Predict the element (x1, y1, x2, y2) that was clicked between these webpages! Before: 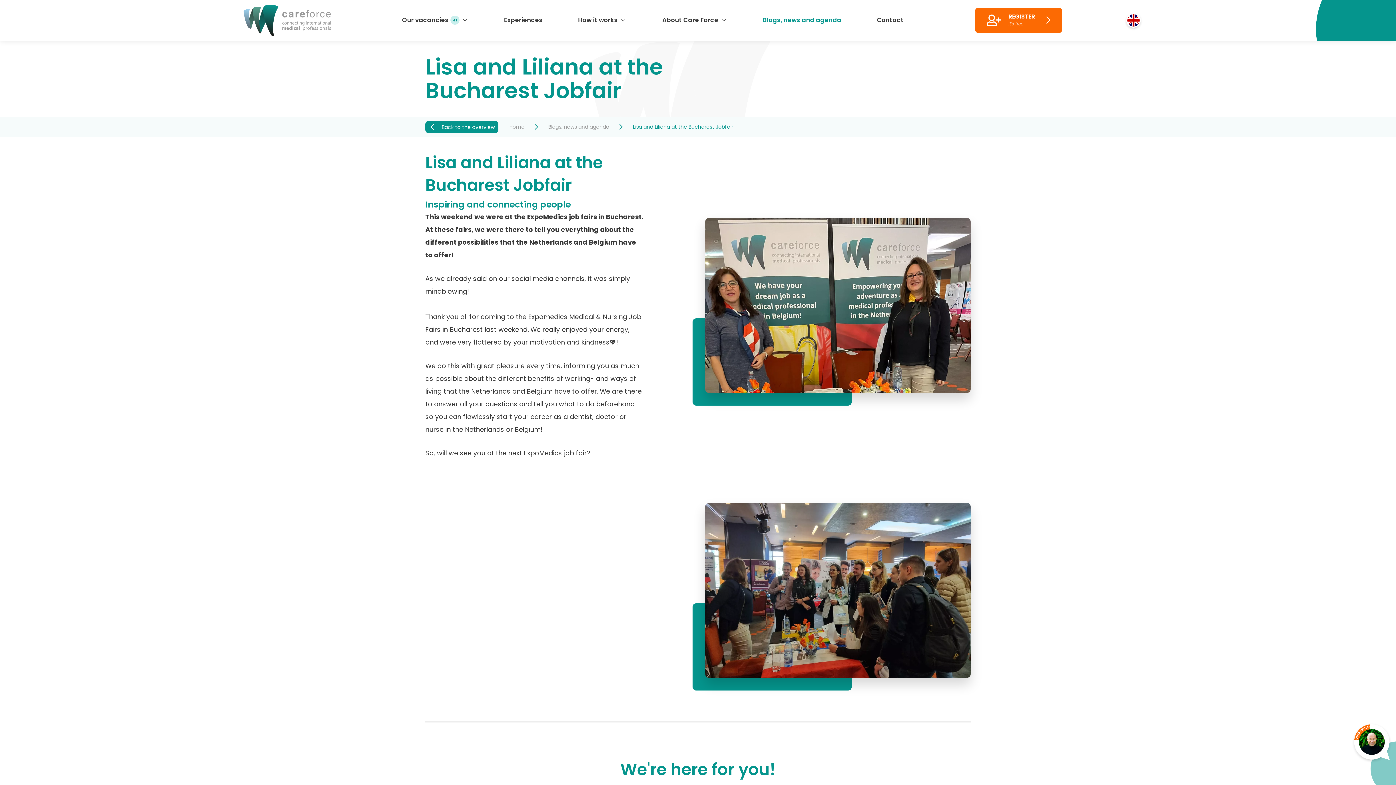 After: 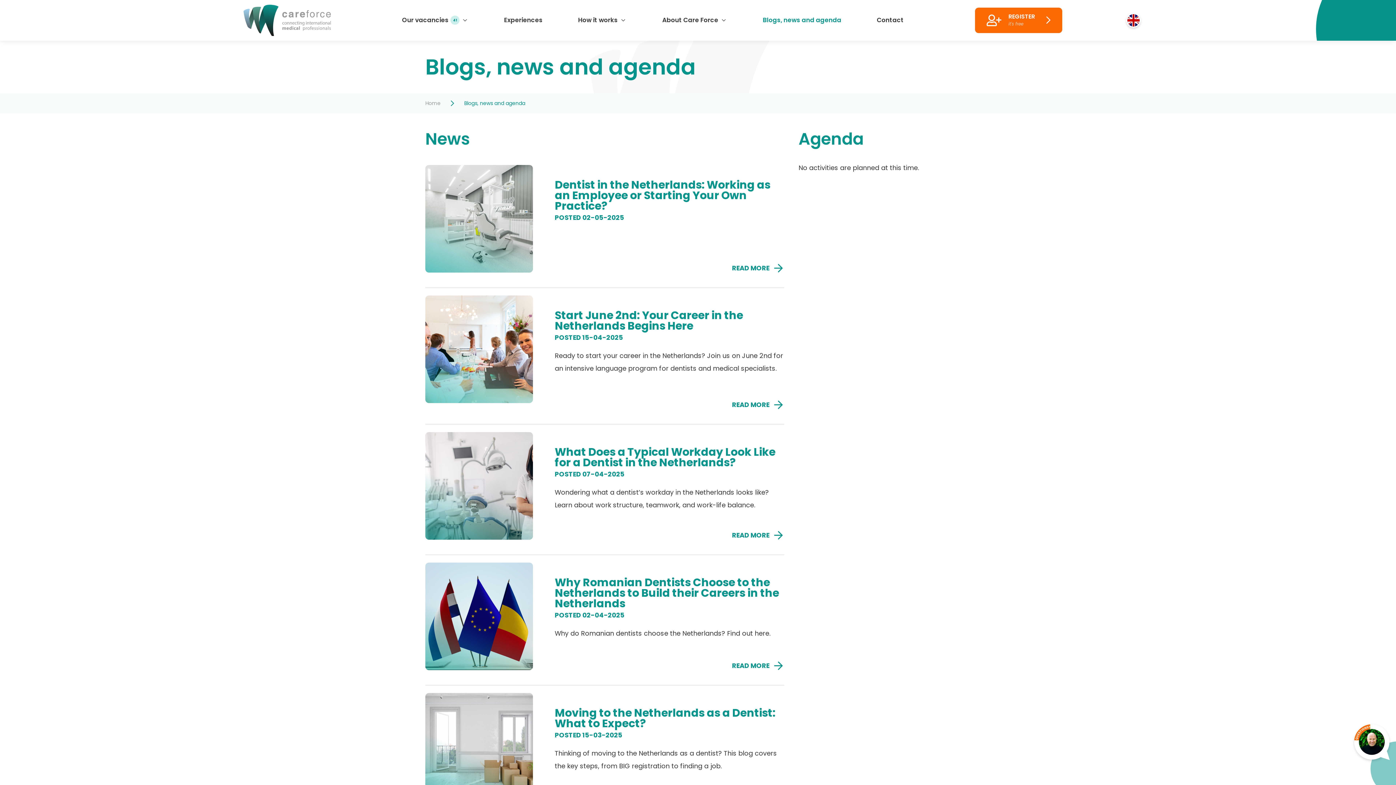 Action: bbox: (759, 10, 845, 30) label: Blogs, news and agenda